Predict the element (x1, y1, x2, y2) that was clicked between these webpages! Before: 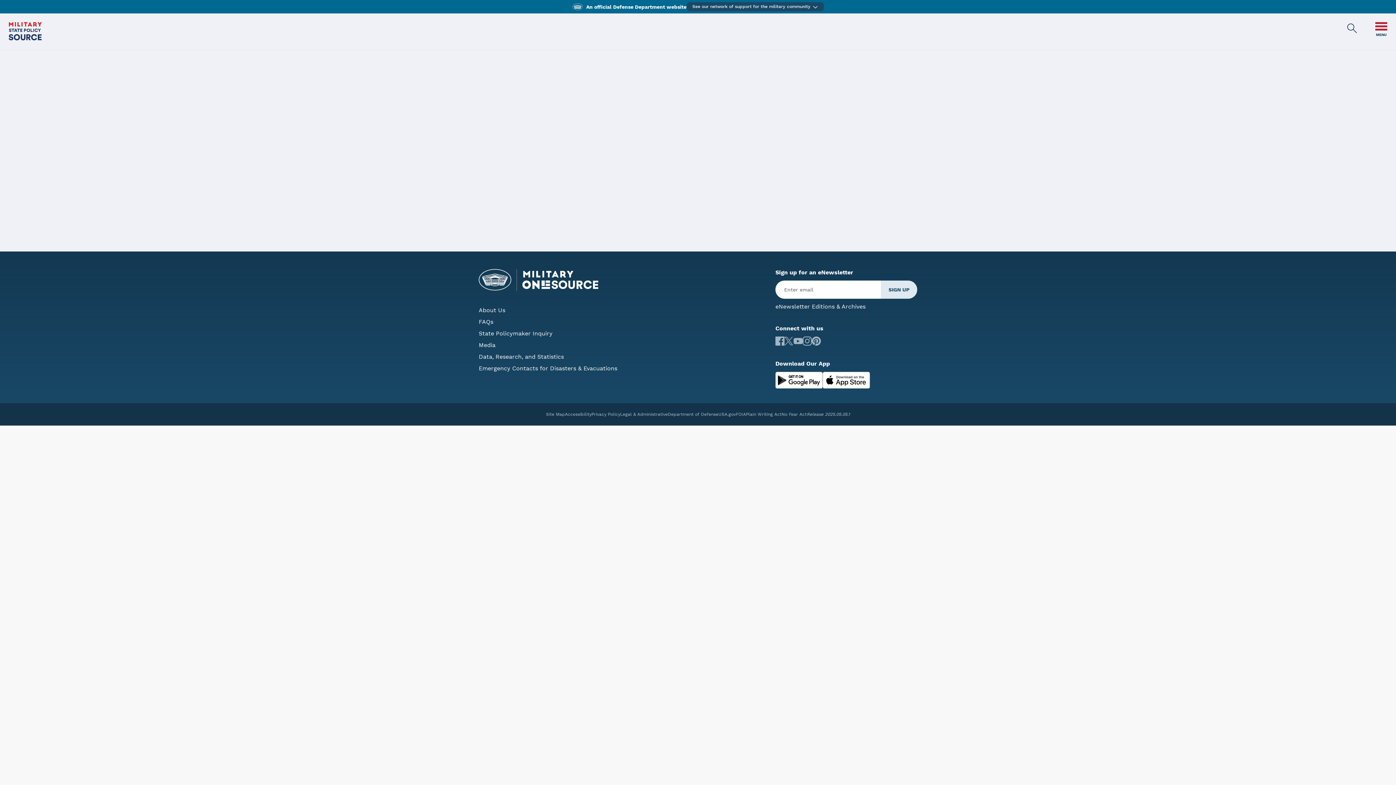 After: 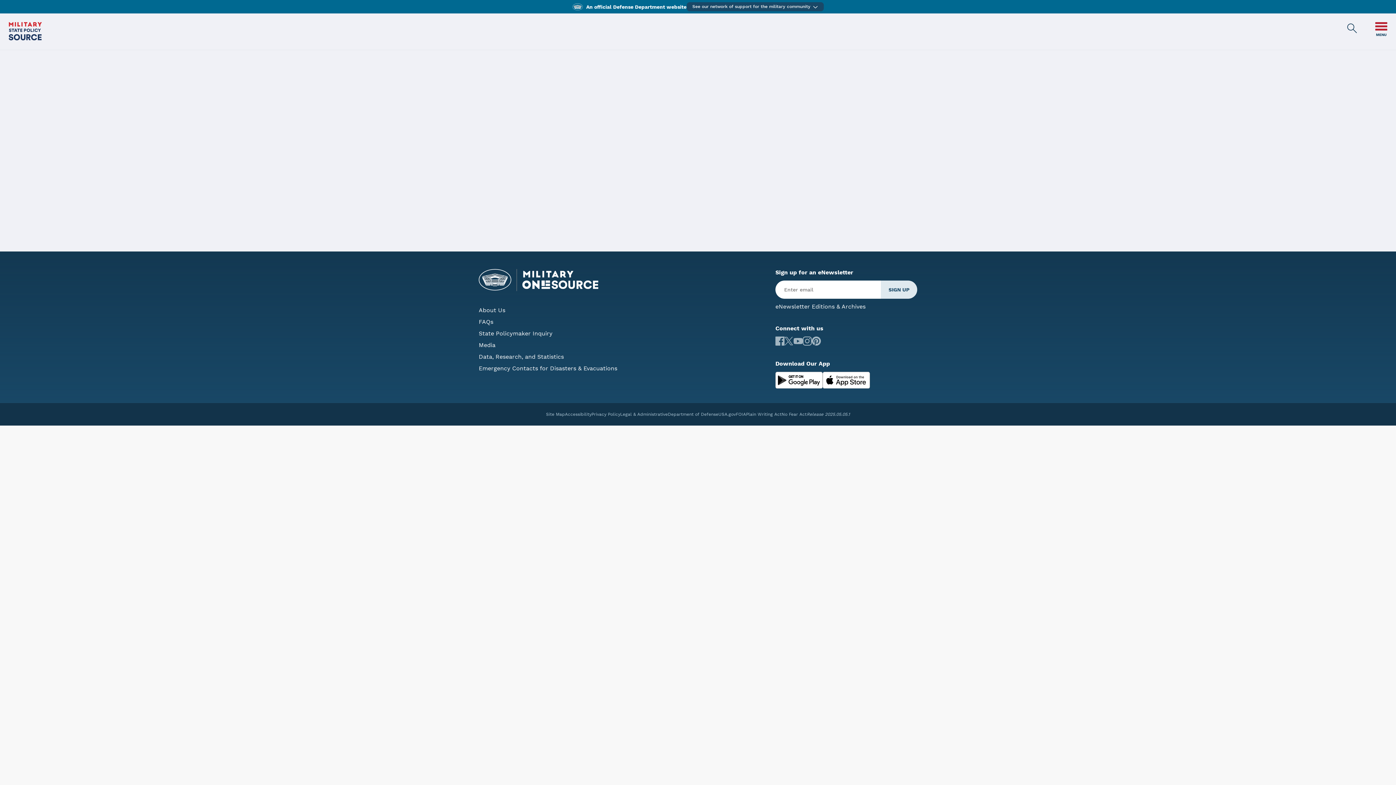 Action: bbox: (167, 198, 289, 217) label: REQUEST MORE INFORMATION